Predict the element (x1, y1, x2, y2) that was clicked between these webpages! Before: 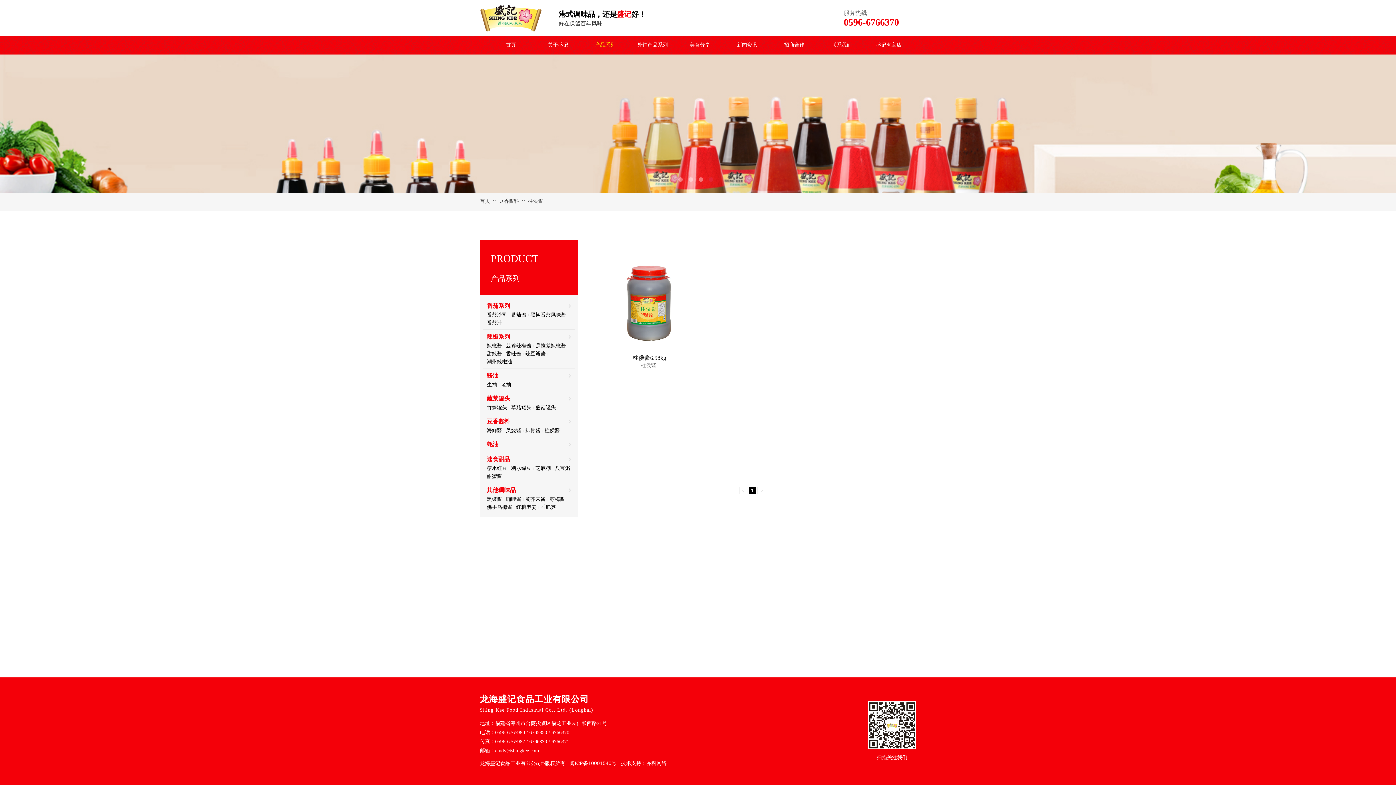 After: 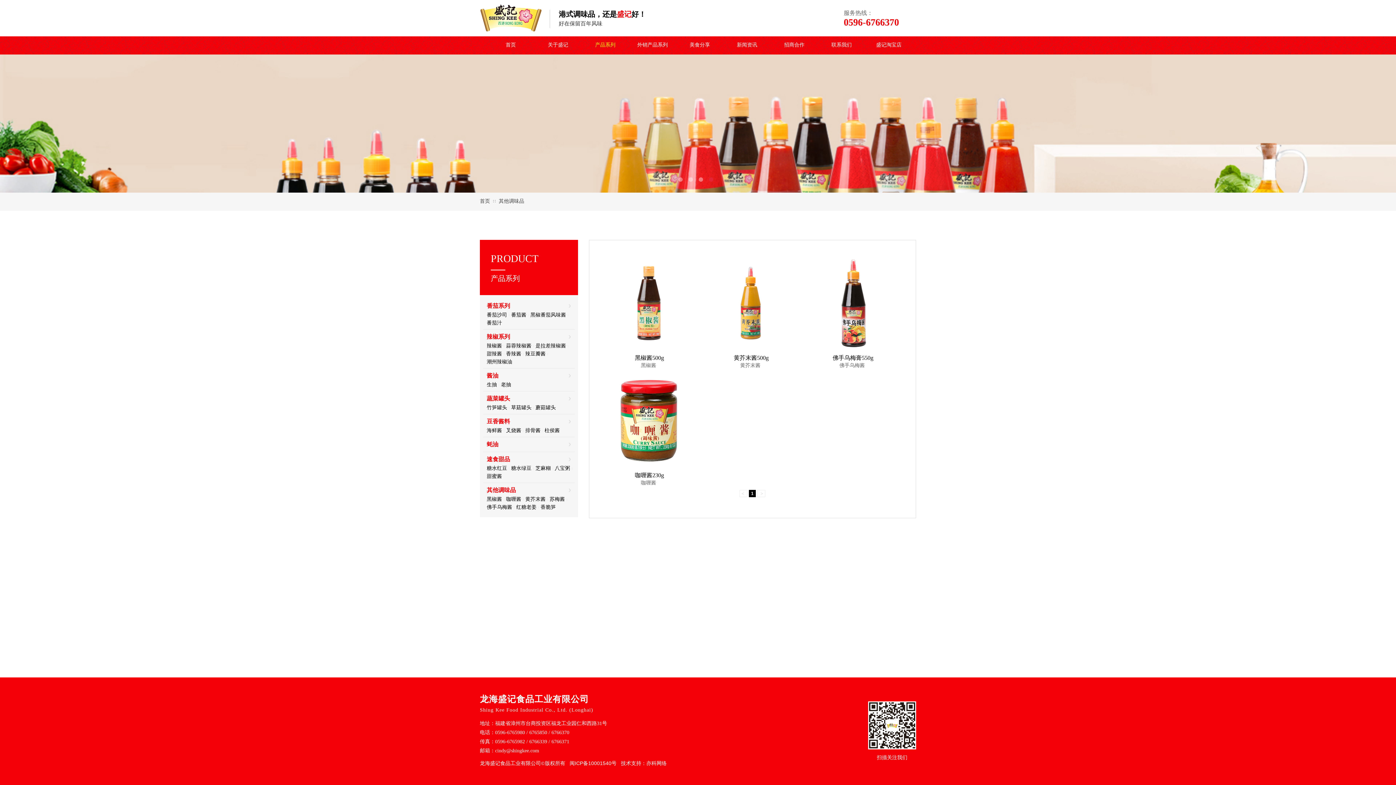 Action: bbox: (486, 486, 516, 494) label: 其他调味品